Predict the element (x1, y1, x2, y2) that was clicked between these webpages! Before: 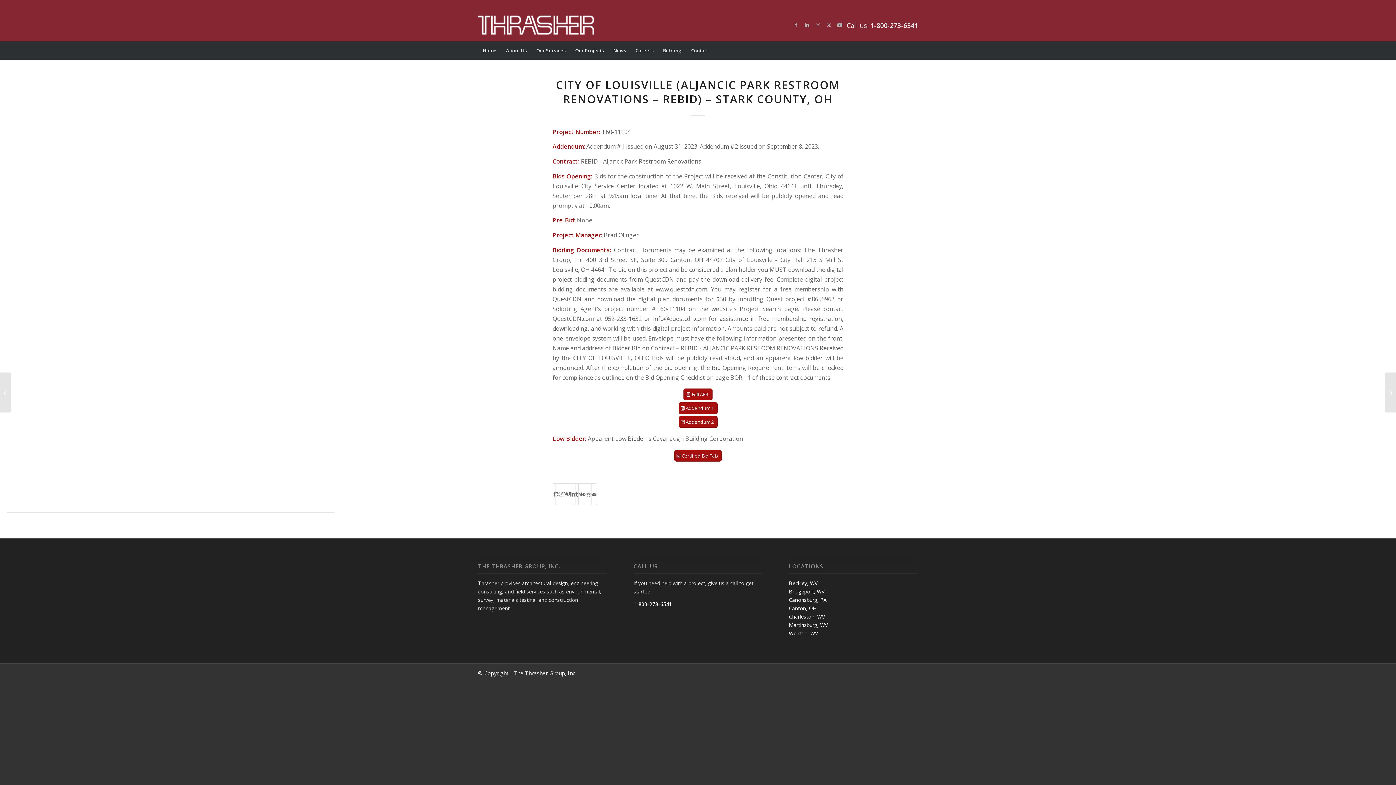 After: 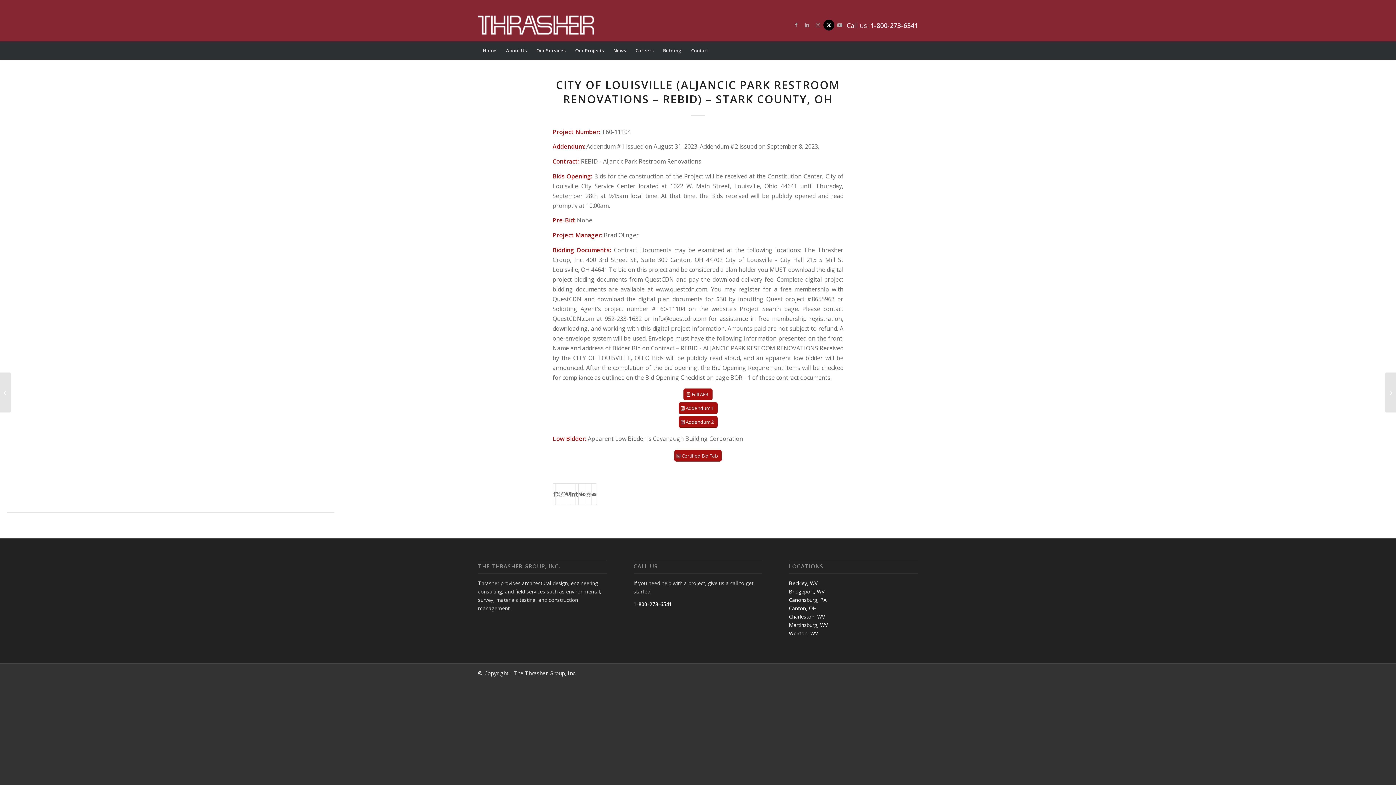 Action: label: Link to X bbox: (823, 19, 834, 30)